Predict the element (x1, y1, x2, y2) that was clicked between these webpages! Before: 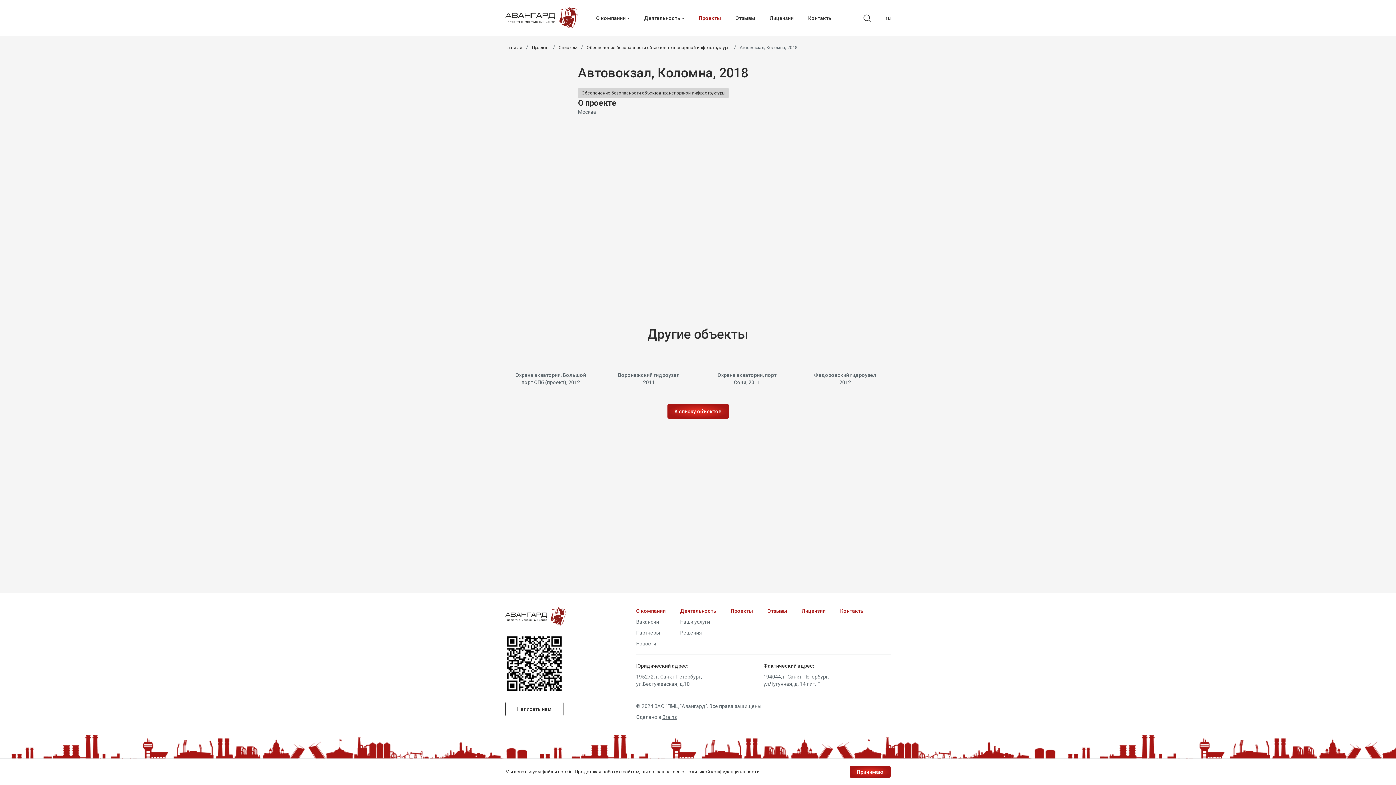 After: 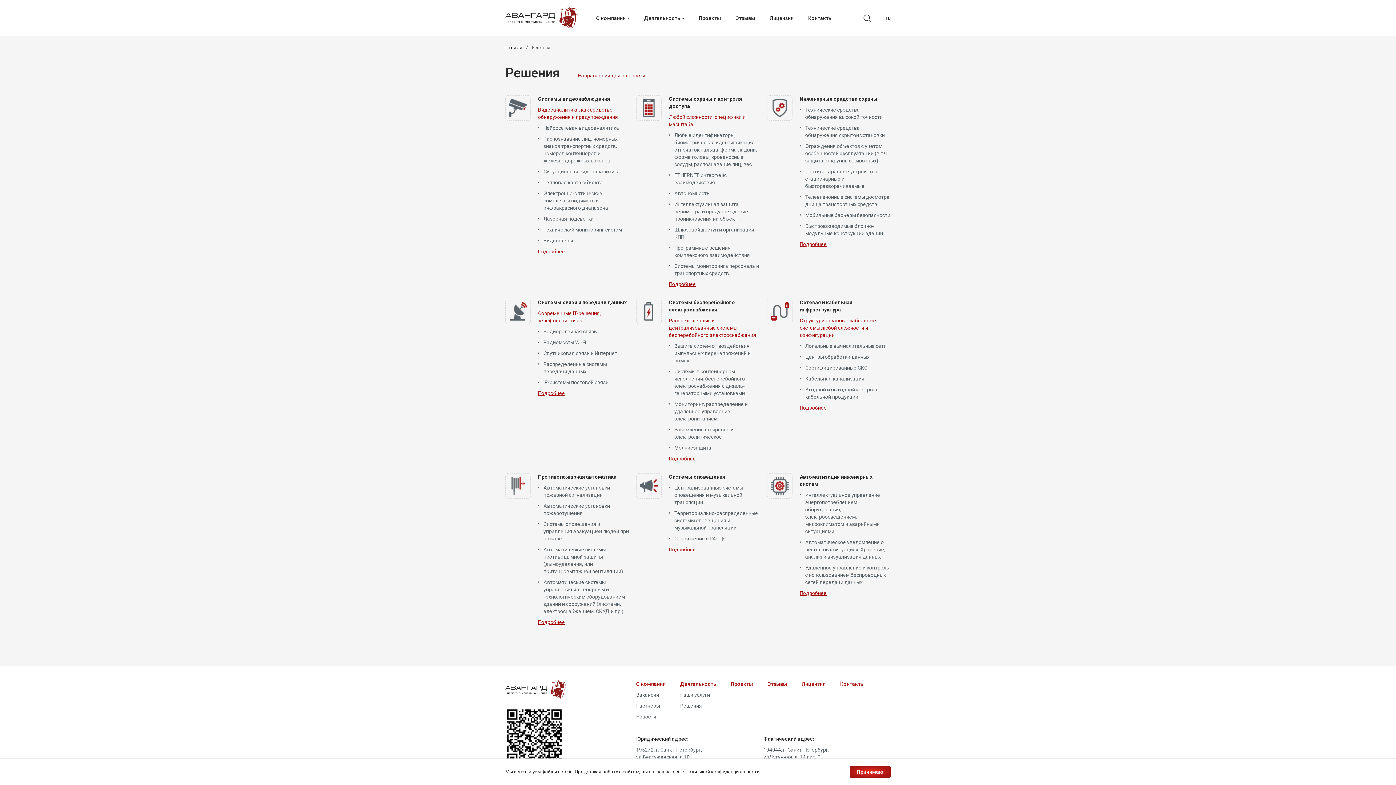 Action: bbox: (680, 630, 702, 636) label: Решения